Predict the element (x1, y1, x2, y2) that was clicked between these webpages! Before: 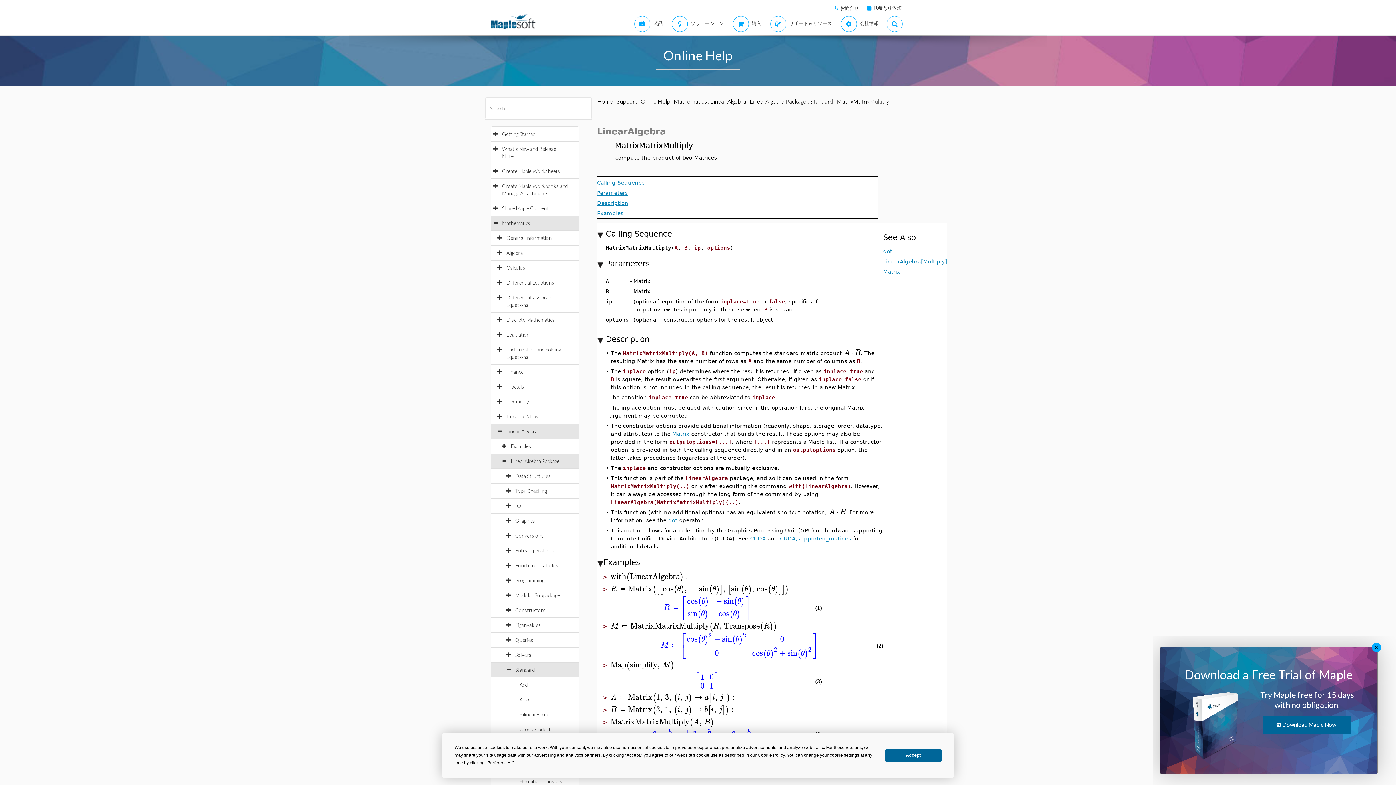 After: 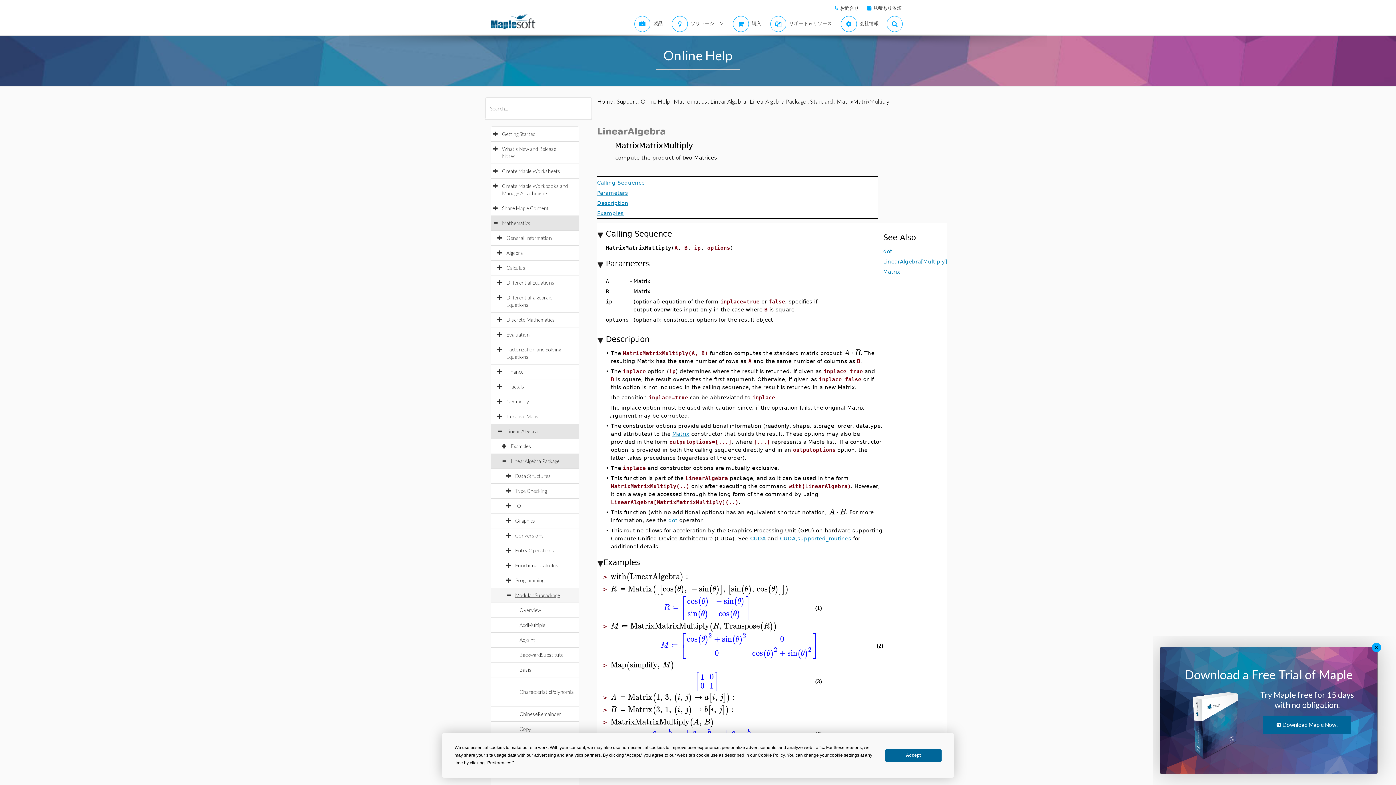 Action: bbox: (515, 592, 567, 598) label: Modular Subpackage